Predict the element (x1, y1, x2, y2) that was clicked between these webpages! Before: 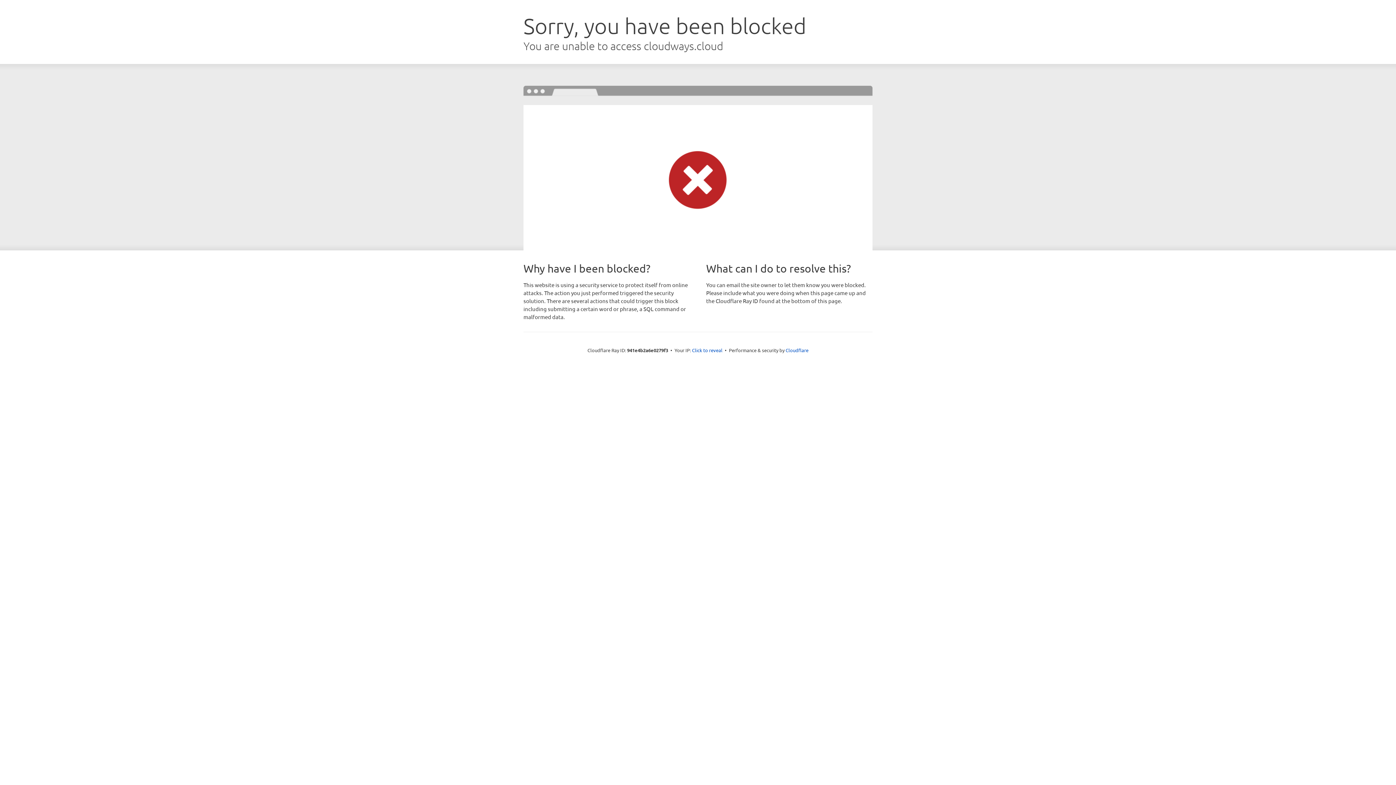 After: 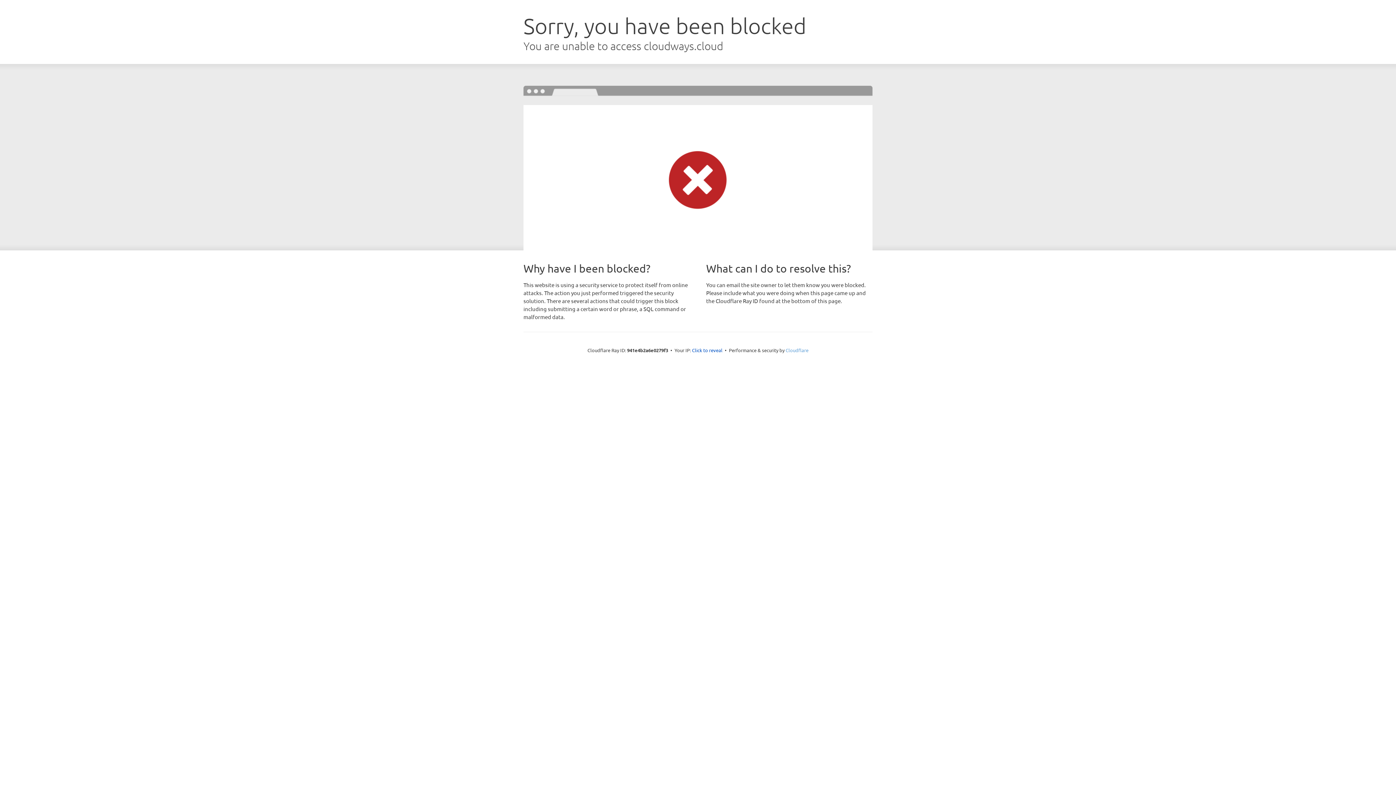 Action: label: Cloudflare bbox: (785, 347, 808, 353)